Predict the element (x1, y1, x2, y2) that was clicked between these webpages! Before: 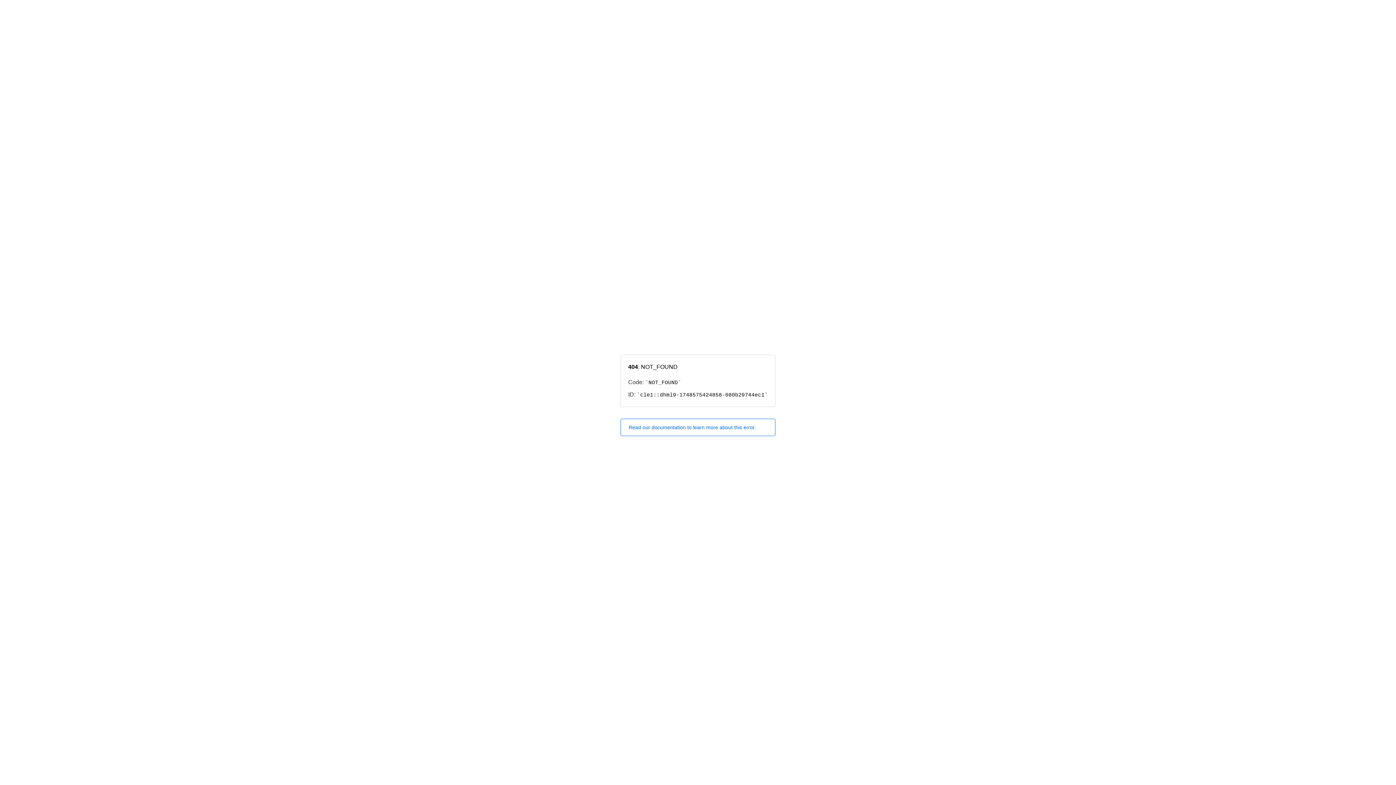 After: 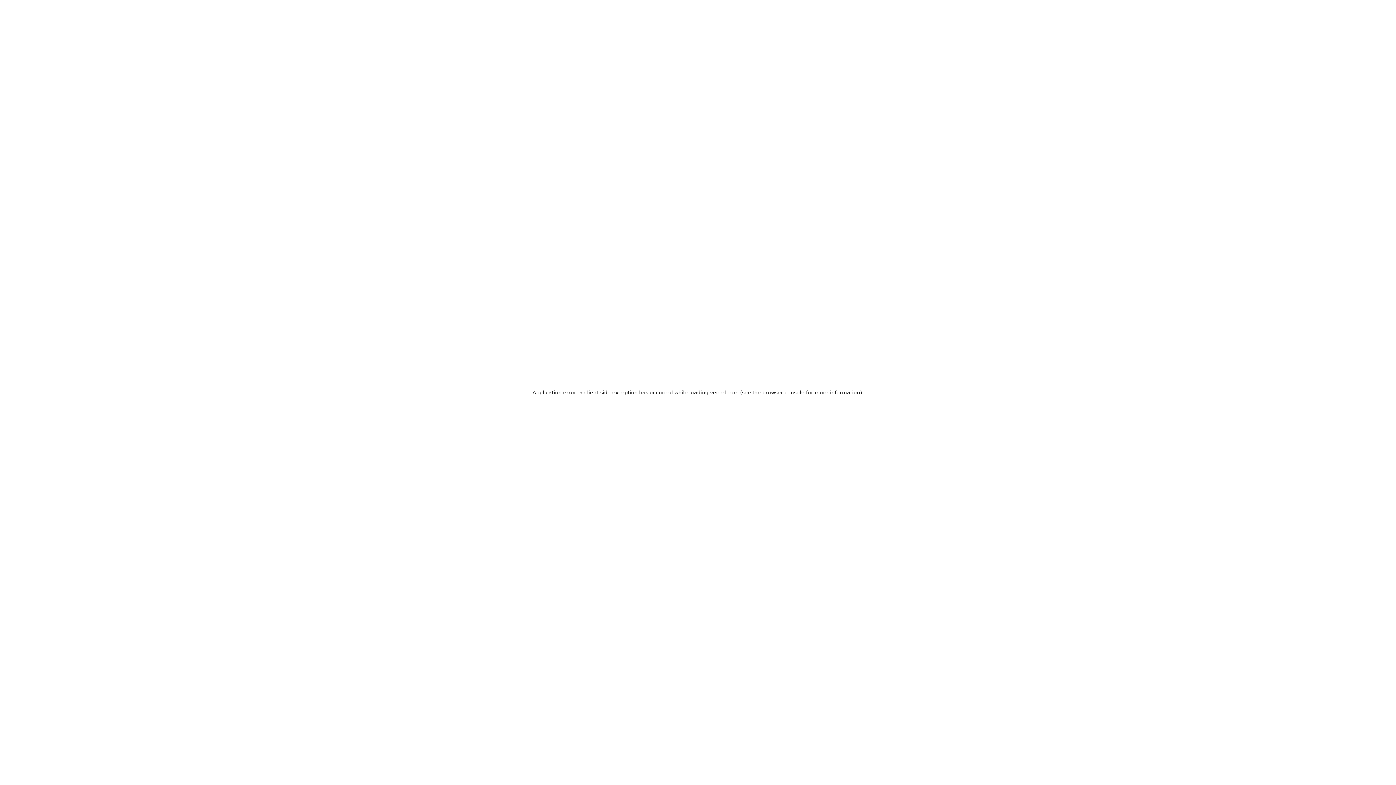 Action: label: Read our documentation to learn more about this error. bbox: (620, 418, 775, 436)